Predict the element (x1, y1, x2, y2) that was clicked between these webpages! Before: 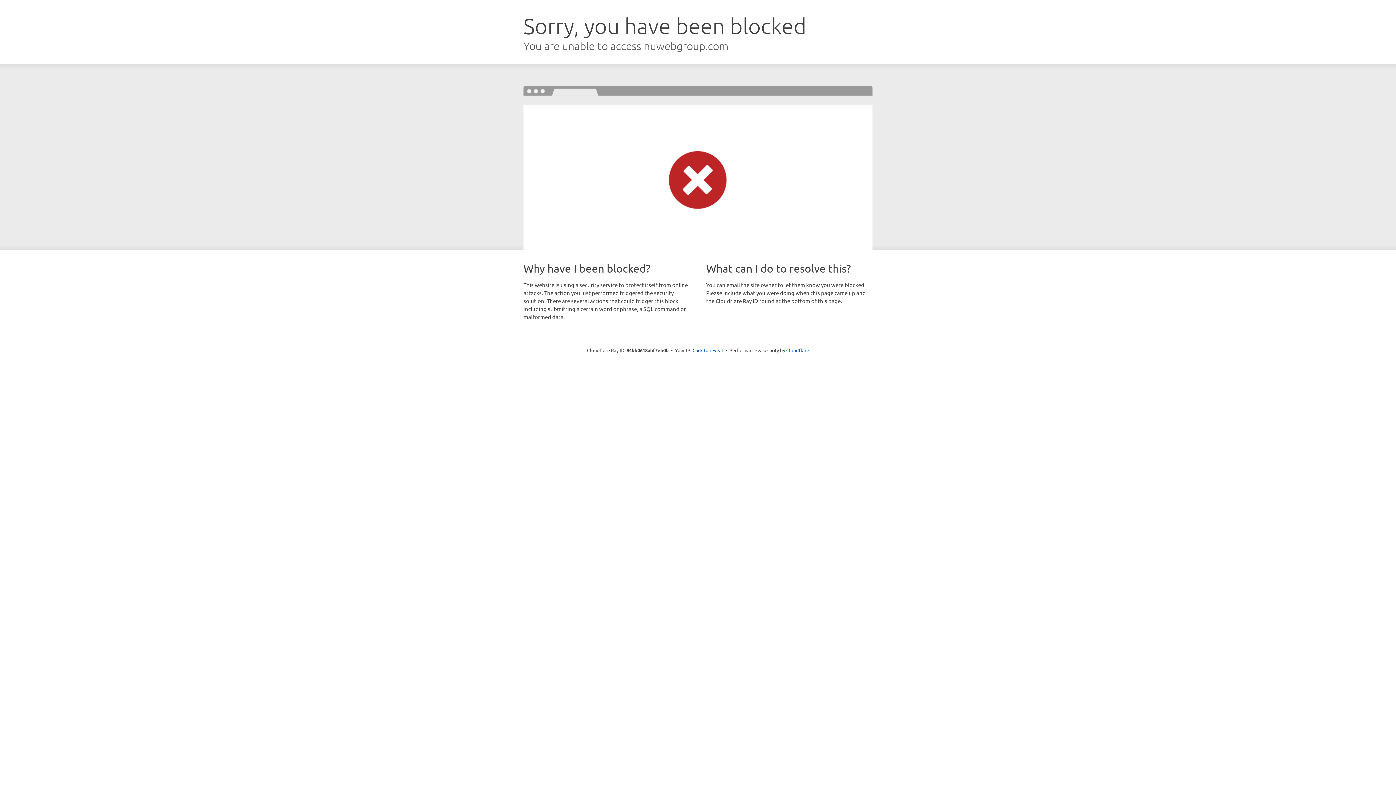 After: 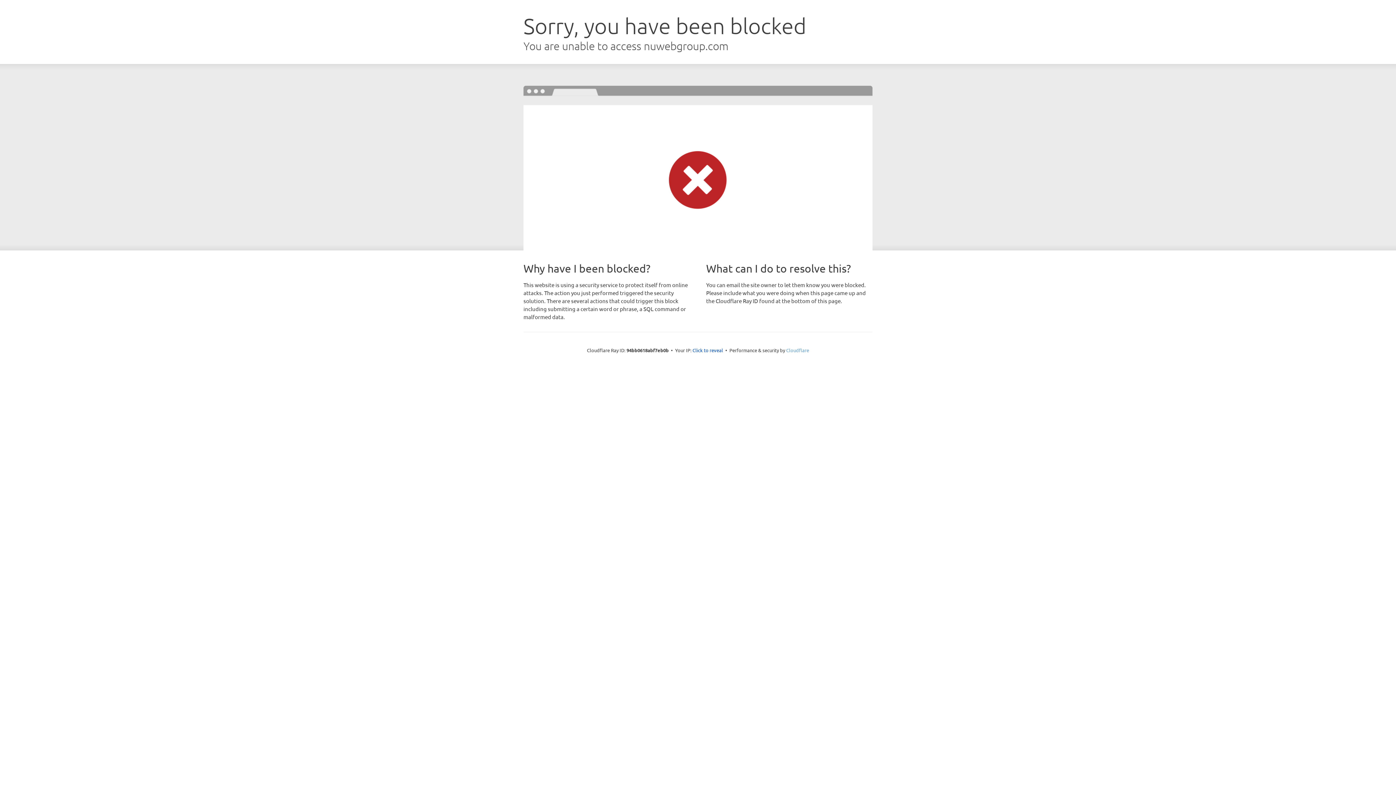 Action: bbox: (786, 347, 809, 353) label: Cloudflare